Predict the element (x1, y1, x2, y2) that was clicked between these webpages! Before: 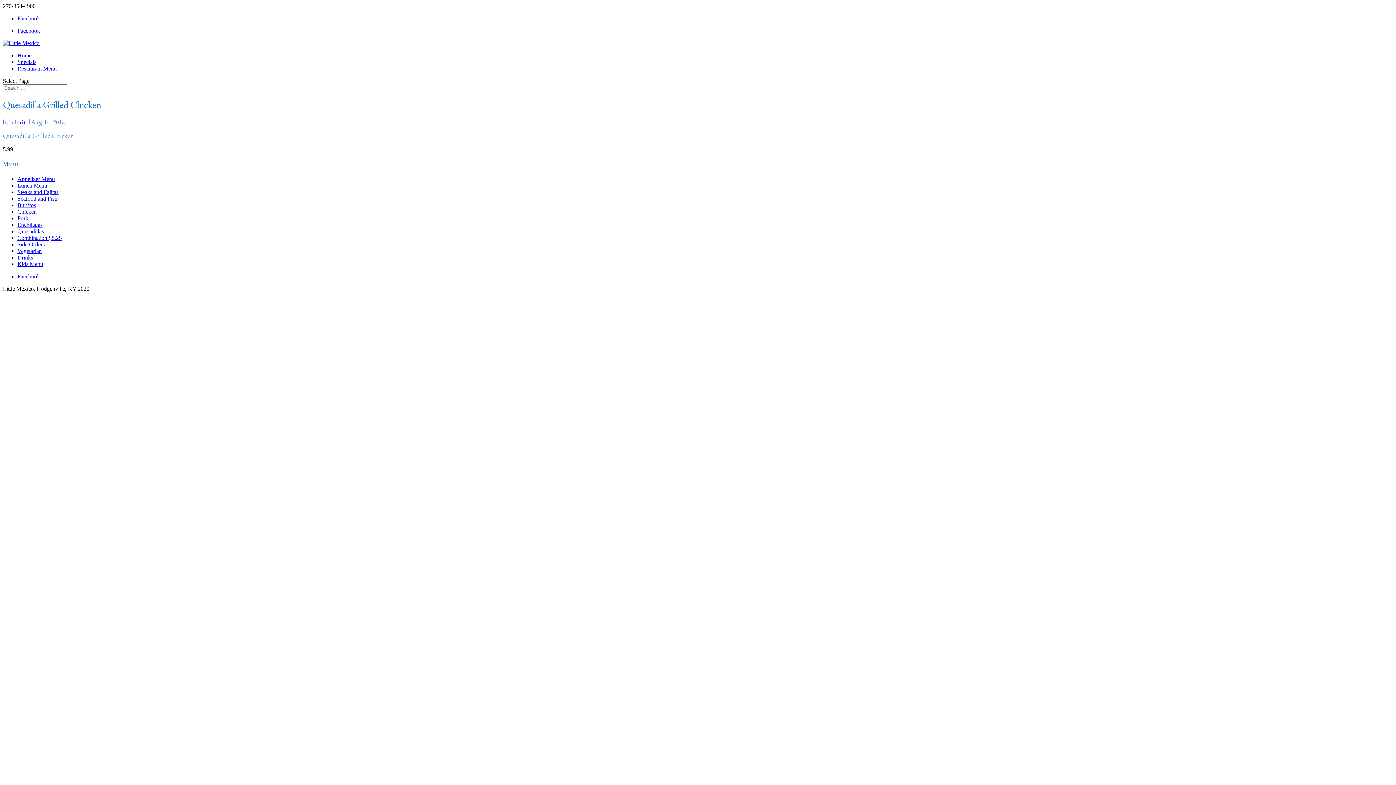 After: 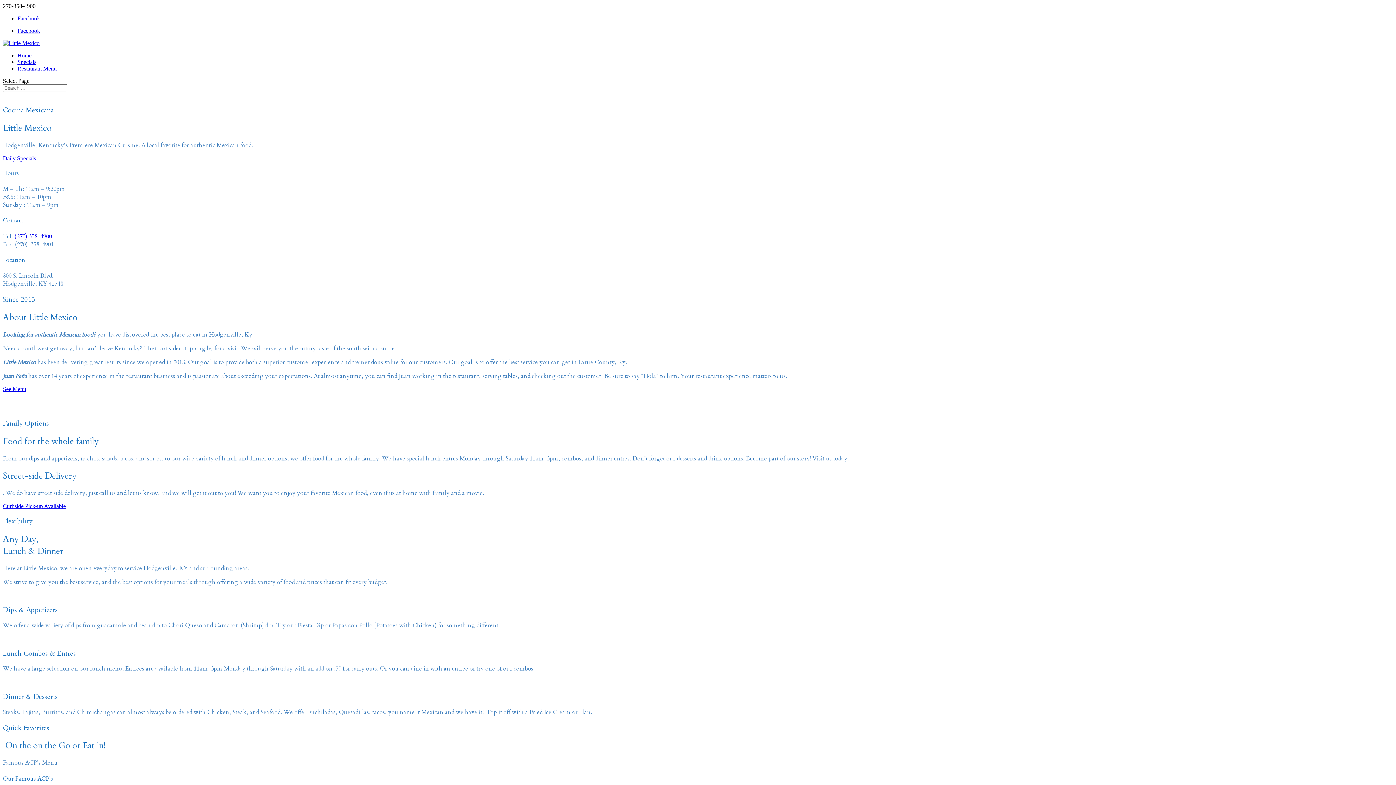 Action: bbox: (2, 40, 39, 46)